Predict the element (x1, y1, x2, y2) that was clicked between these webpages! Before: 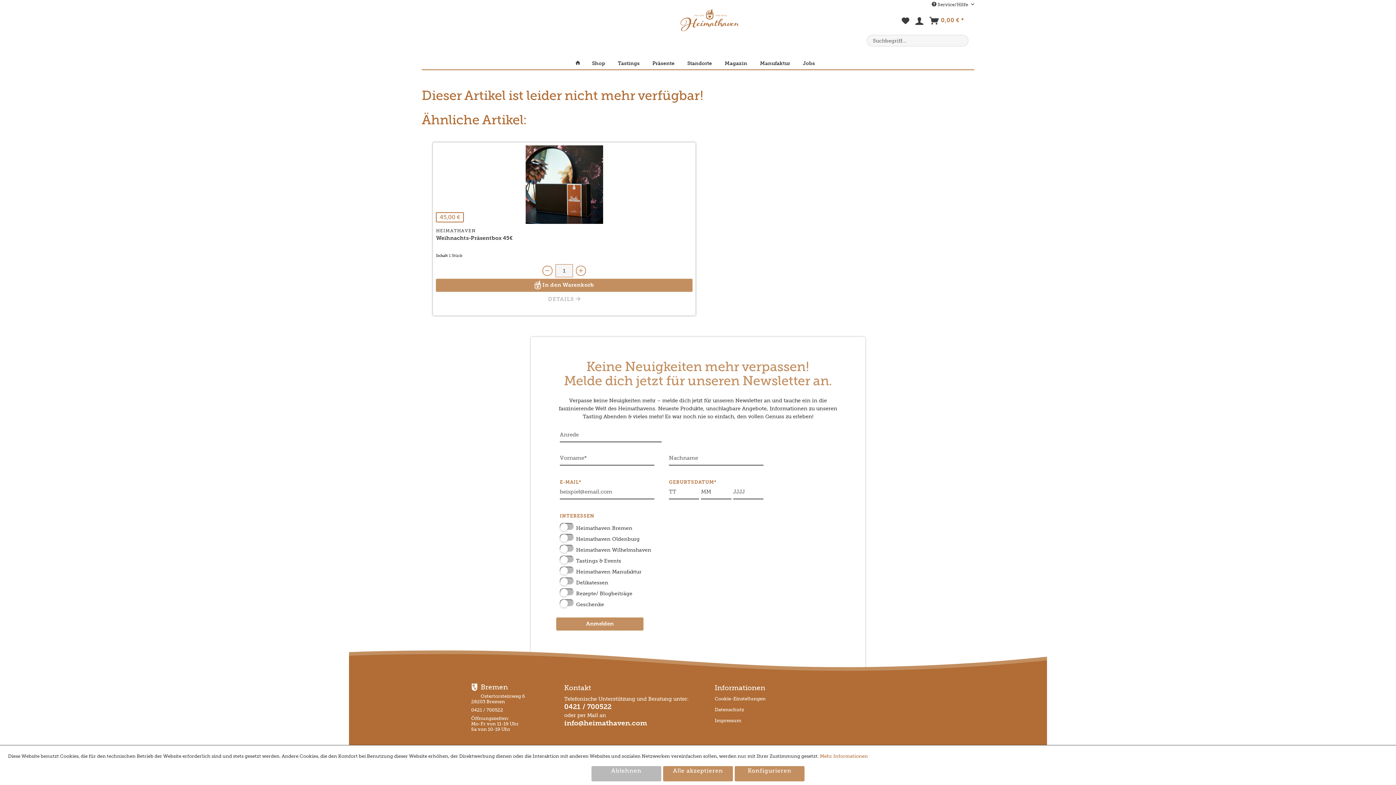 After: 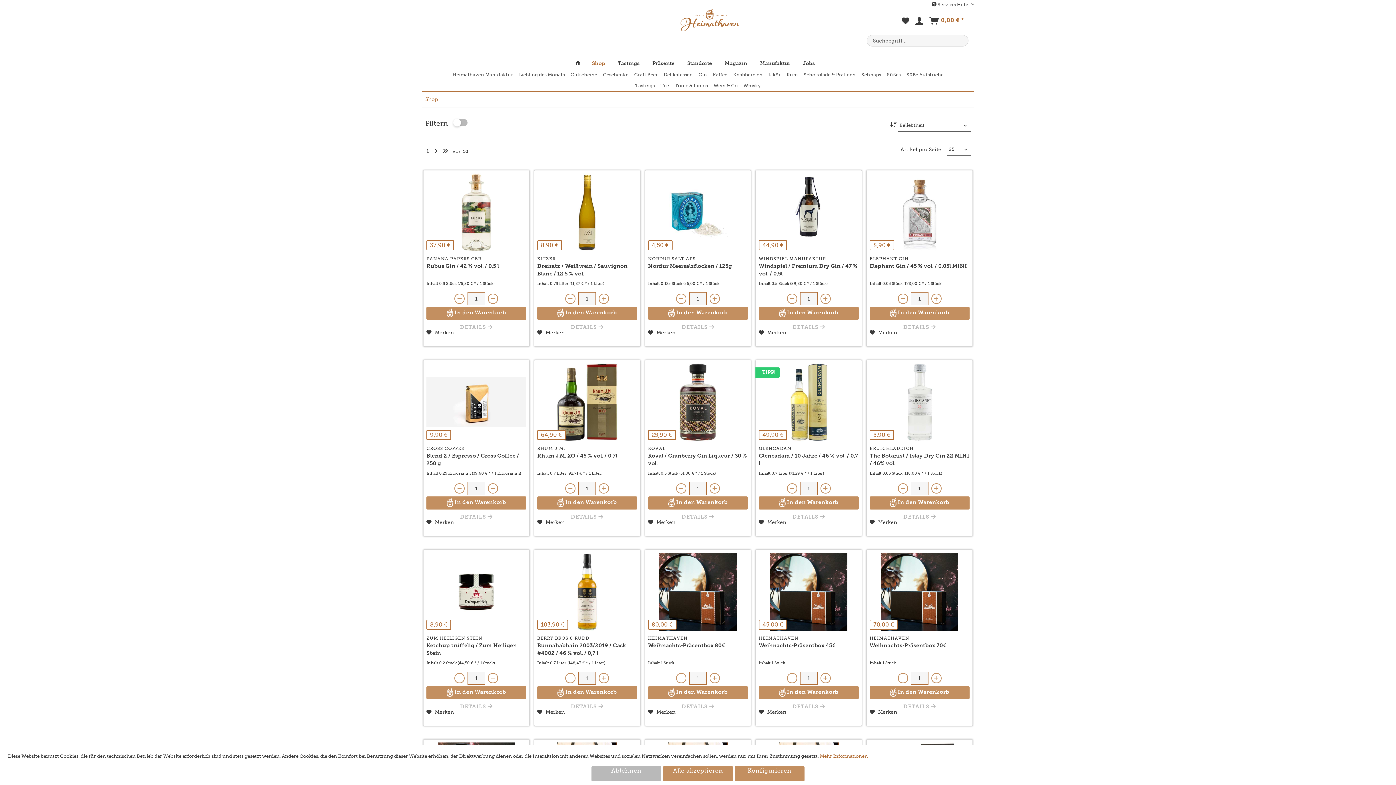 Action: bbox: (586, 57, 611, 69) label: Shop